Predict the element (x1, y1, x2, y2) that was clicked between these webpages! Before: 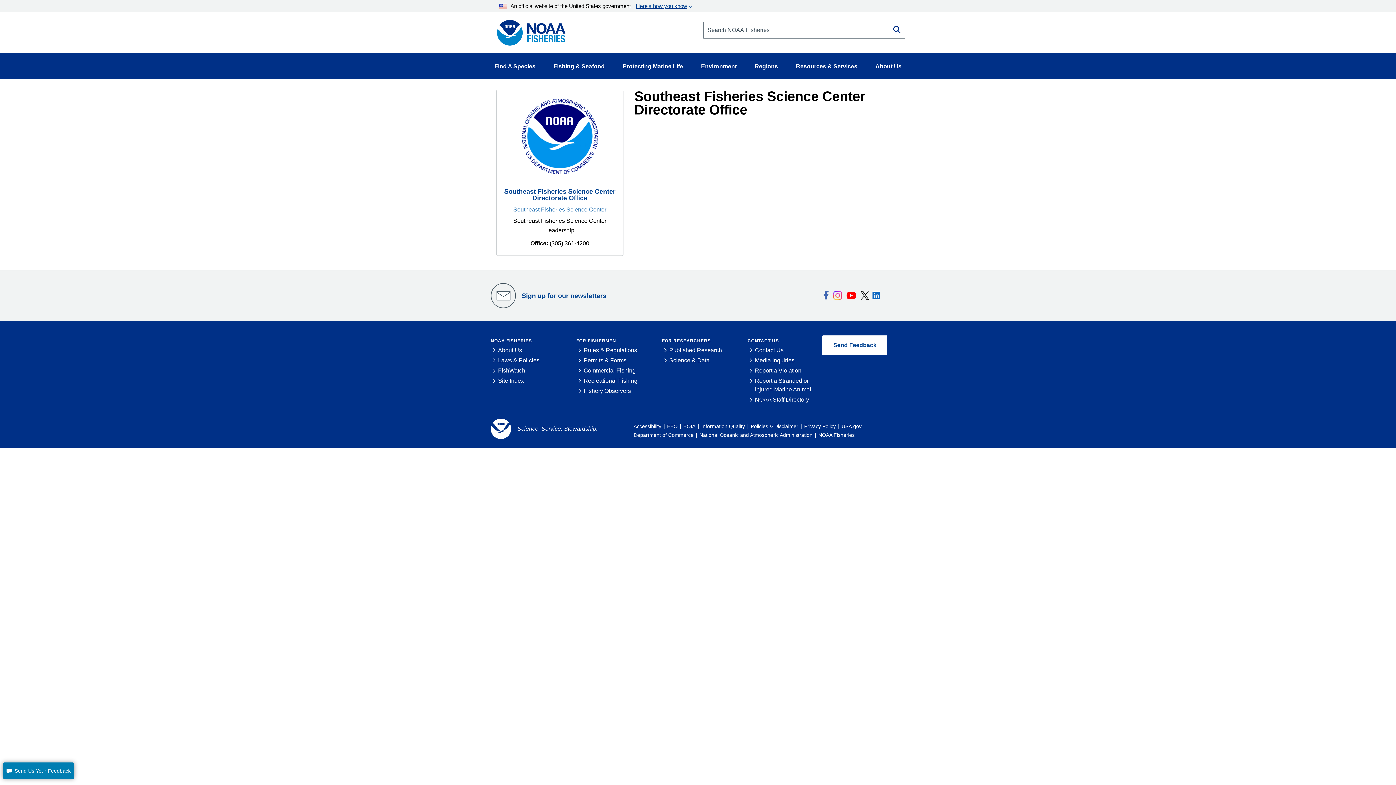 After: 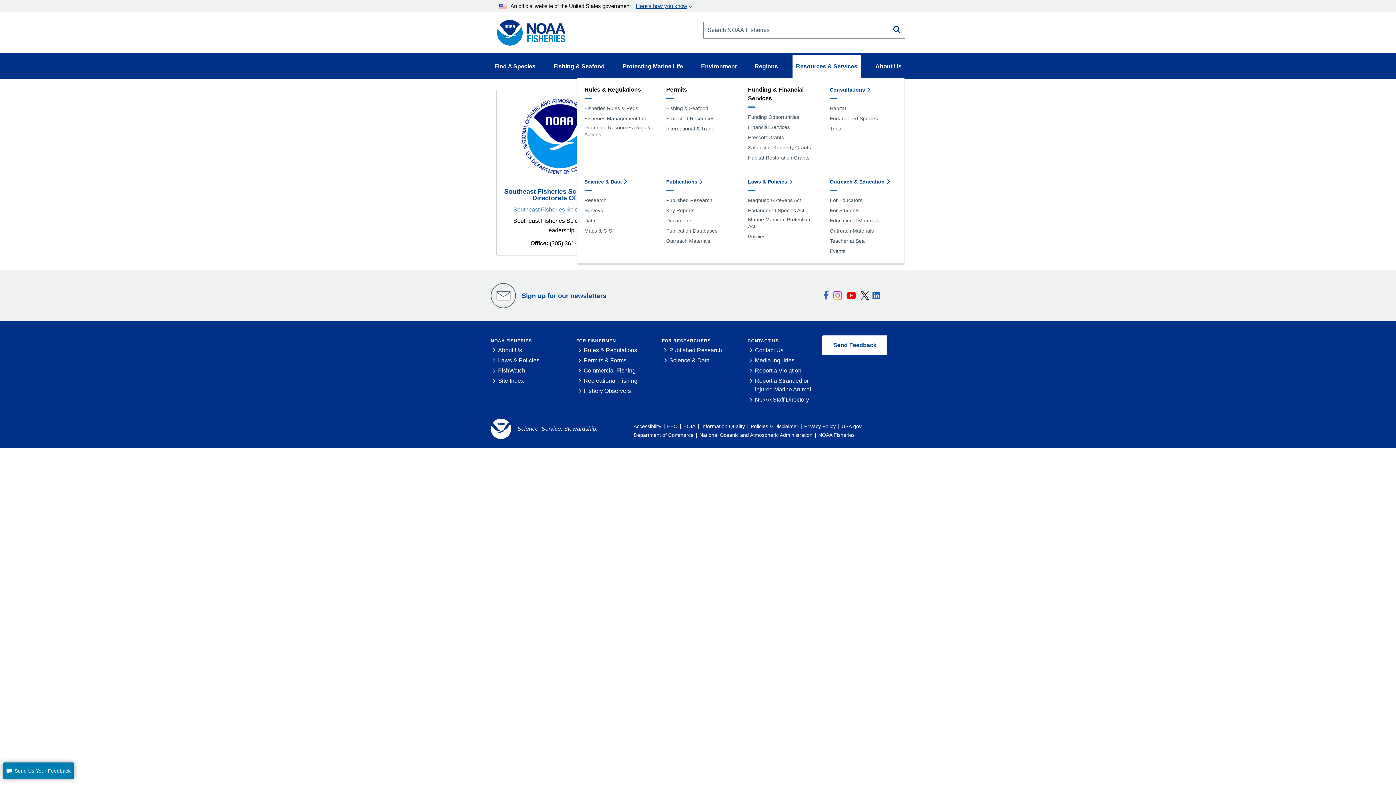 Action: bbox: (792, 54, 861, 78) label: Resources & Services